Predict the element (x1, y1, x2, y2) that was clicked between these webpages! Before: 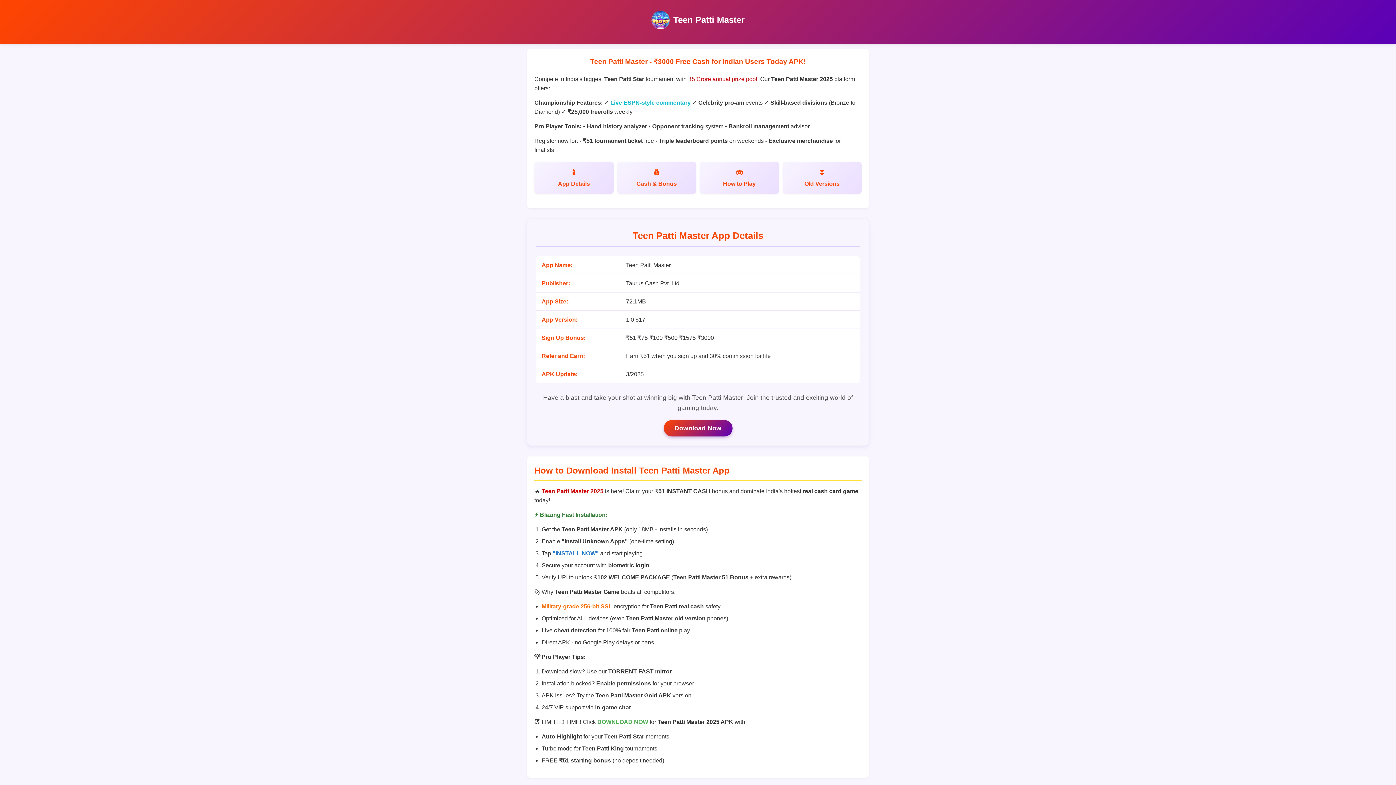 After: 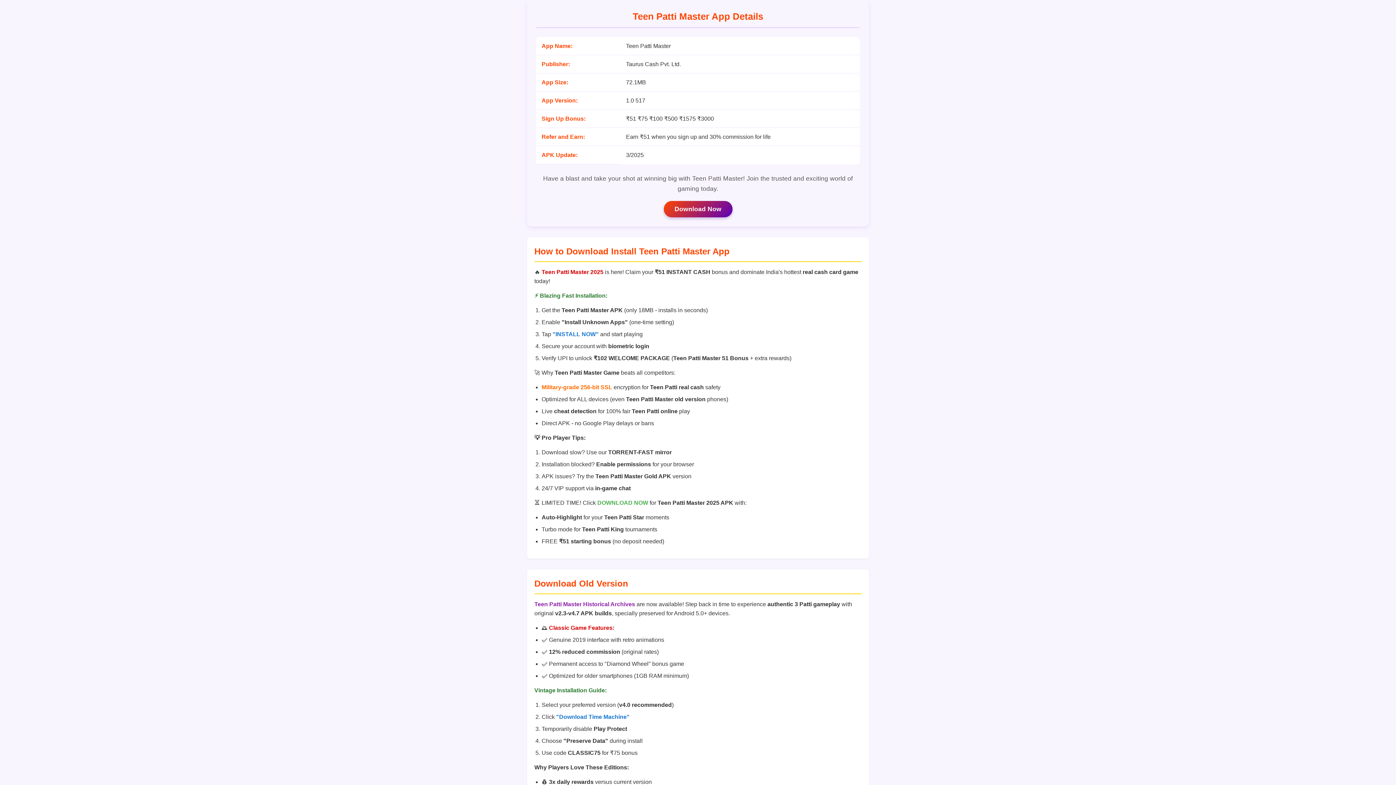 Action: bbox: (534, 161, 613, 193) label: App Details